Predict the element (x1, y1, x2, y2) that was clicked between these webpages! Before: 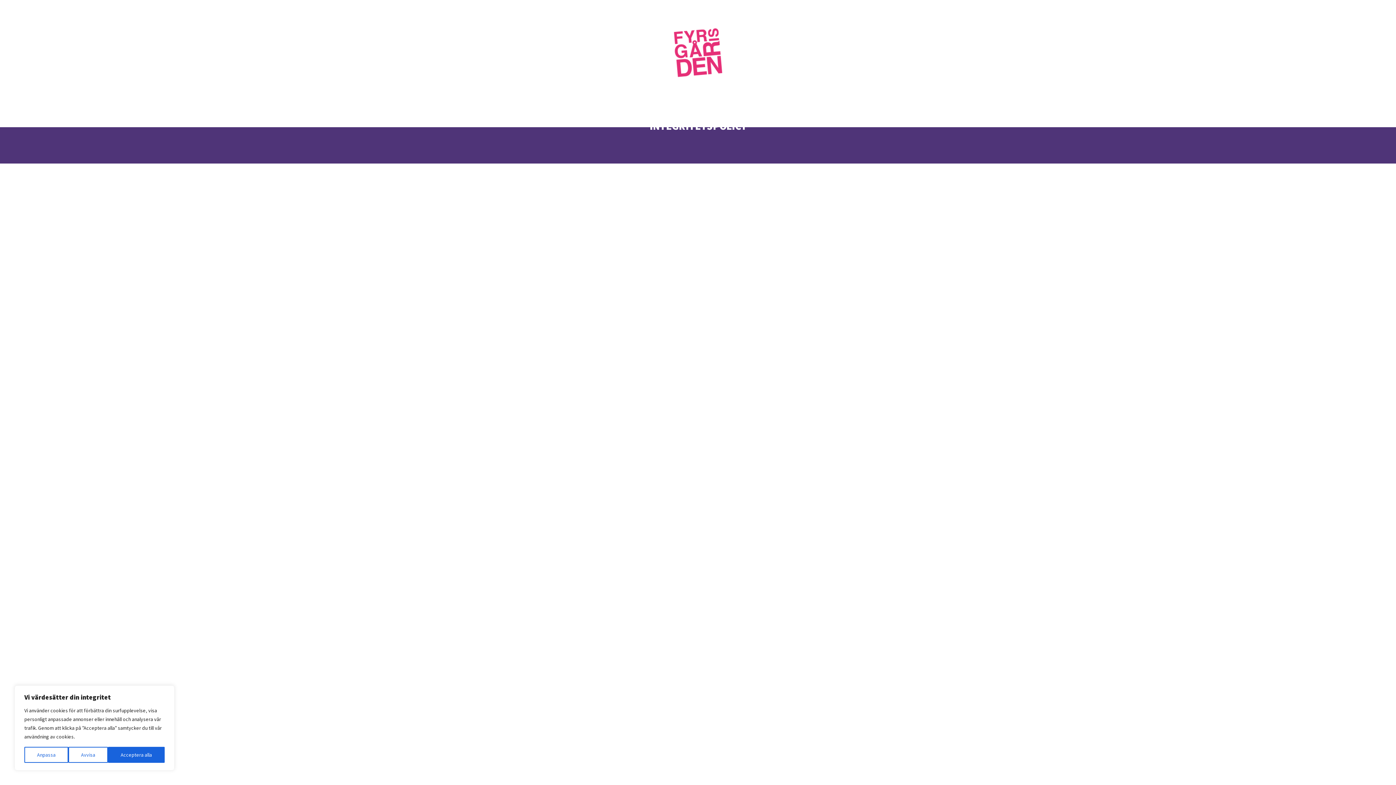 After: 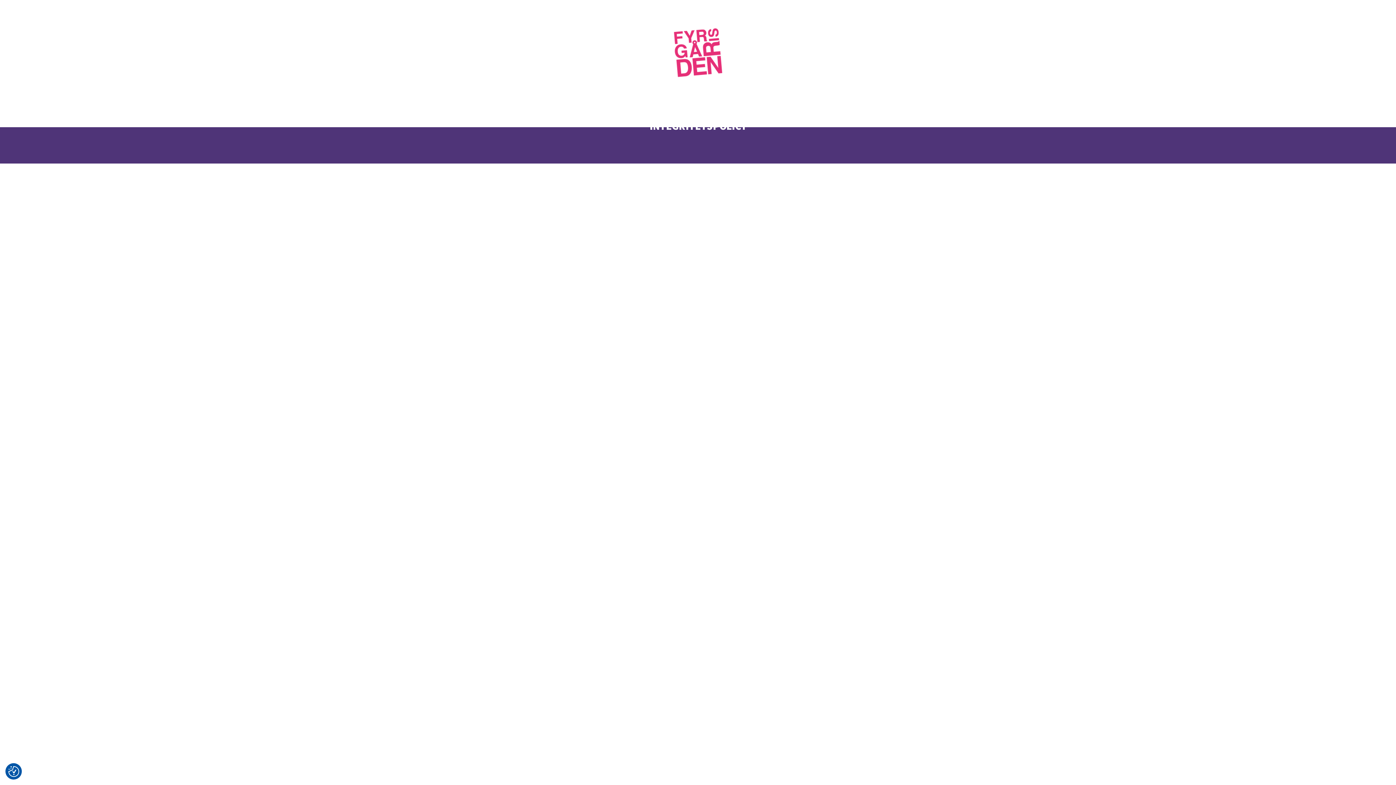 Action: label: Avvisa bbox: (68, 747, 108, 763)